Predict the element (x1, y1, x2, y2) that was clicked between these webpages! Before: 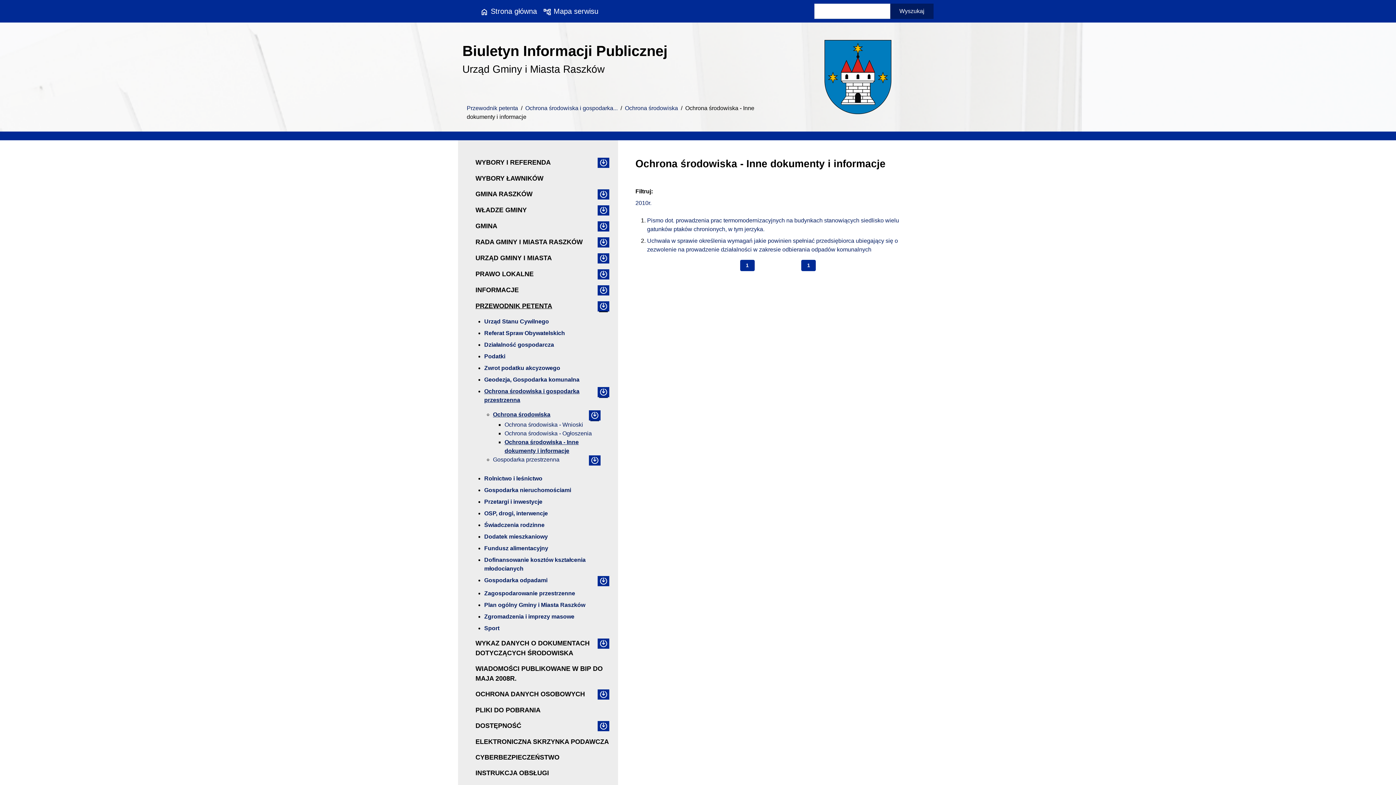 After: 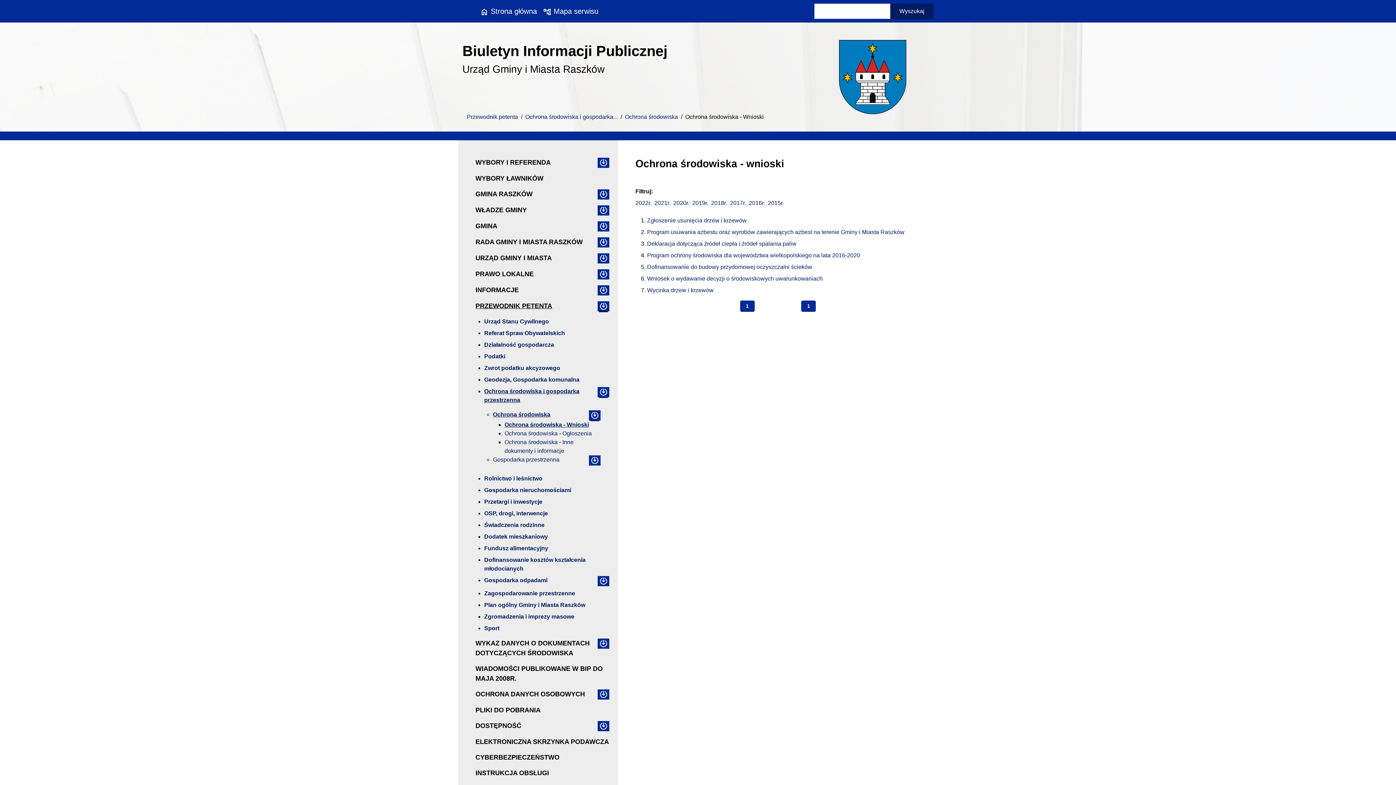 Action: label: Ochrona środowiska - Wnioski bbox: (504, 420, 600, 429)